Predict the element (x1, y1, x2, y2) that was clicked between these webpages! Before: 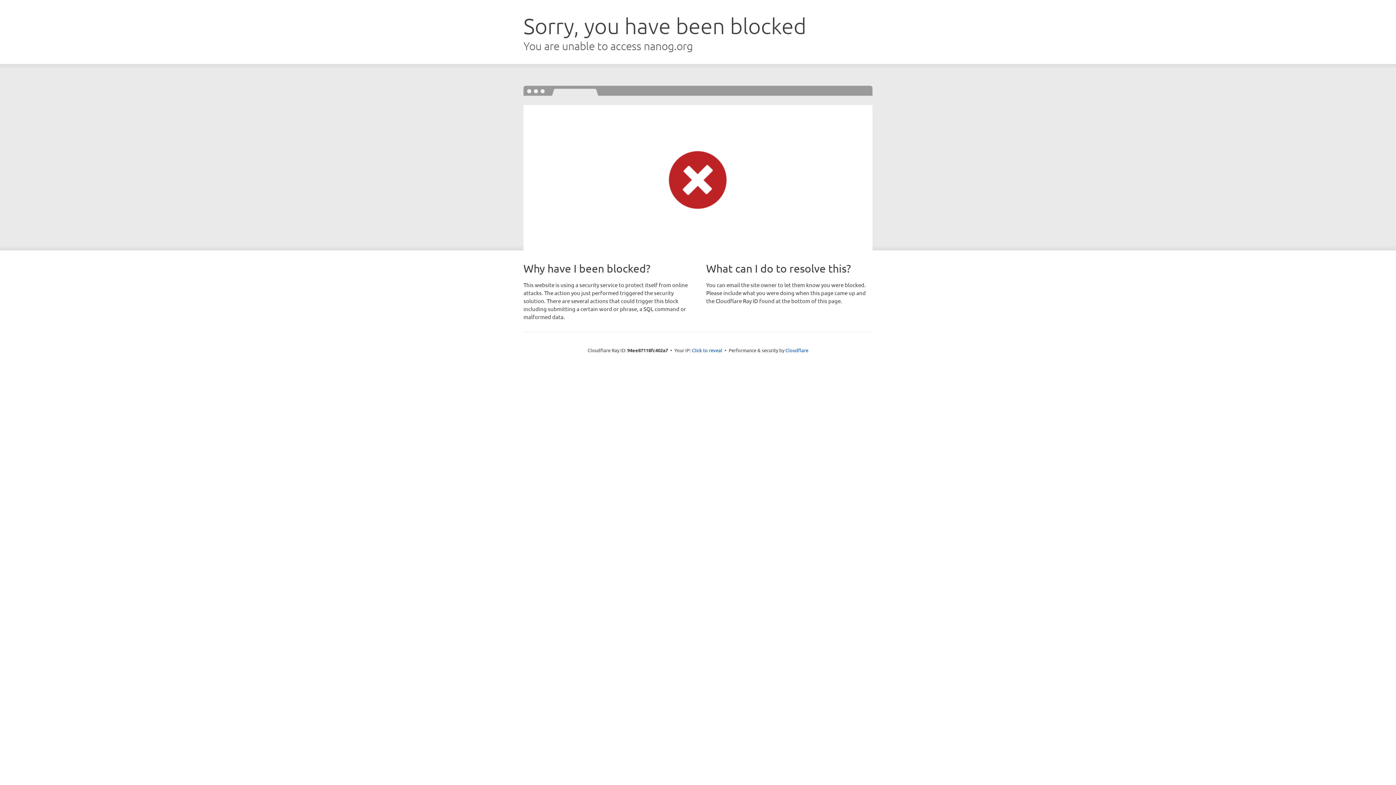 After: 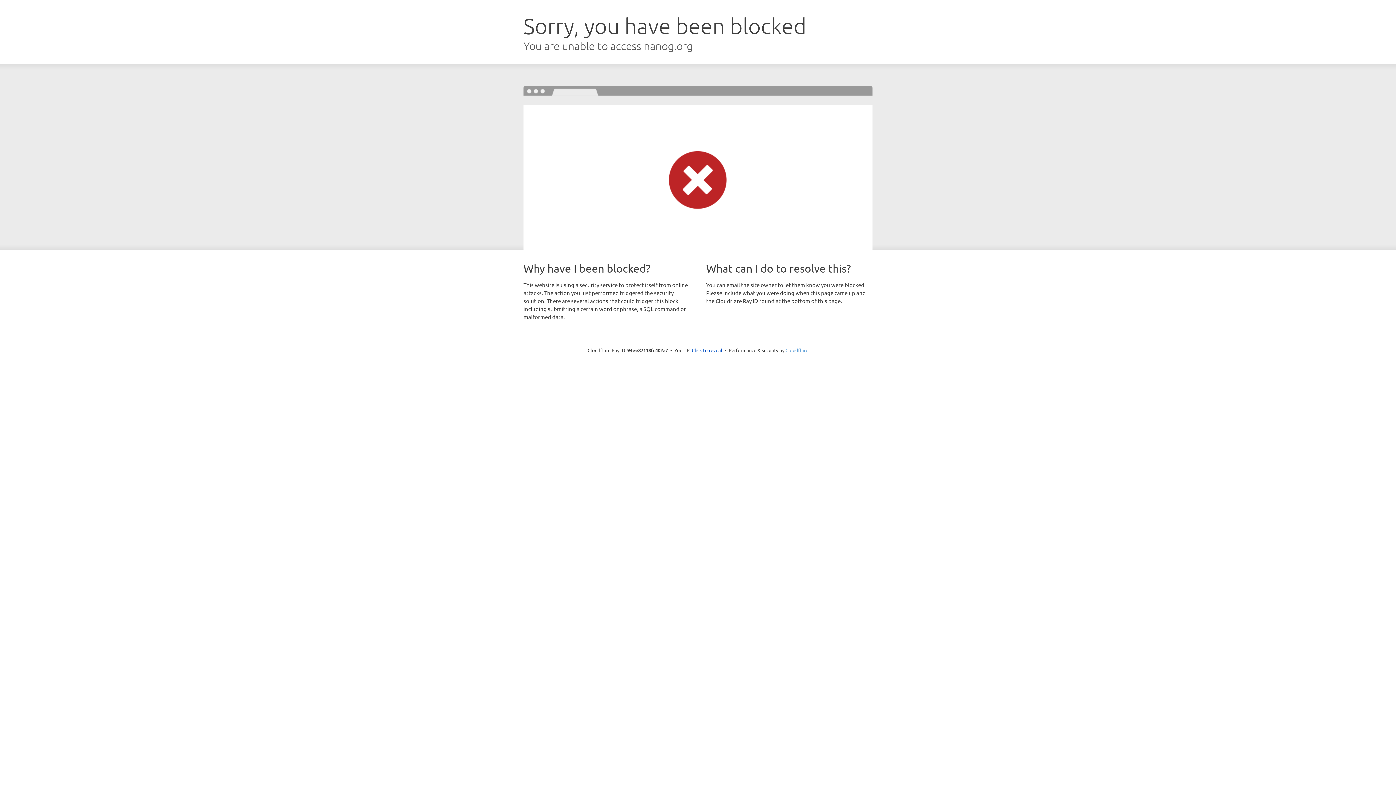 Action: label: Cloudflare bbox: (785, 347, 808, 353)